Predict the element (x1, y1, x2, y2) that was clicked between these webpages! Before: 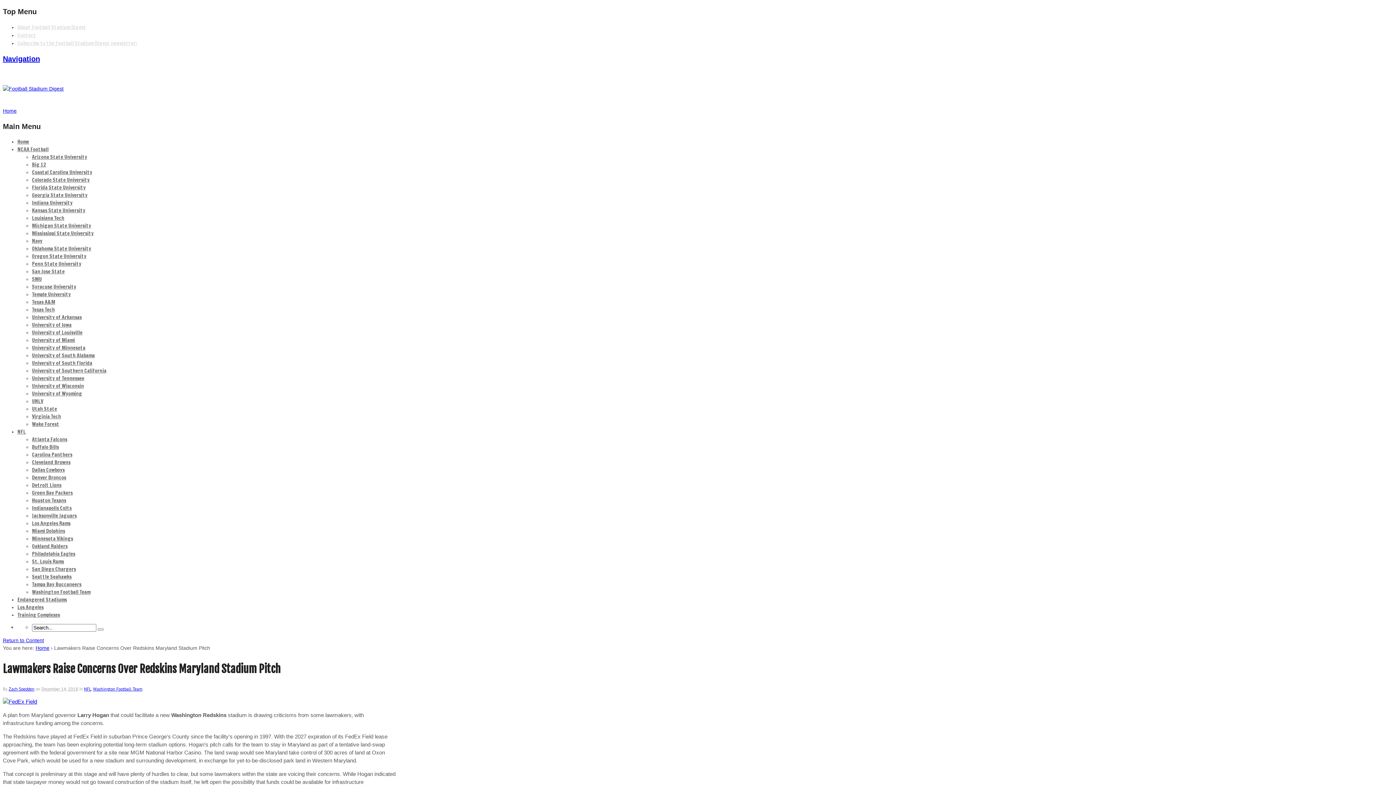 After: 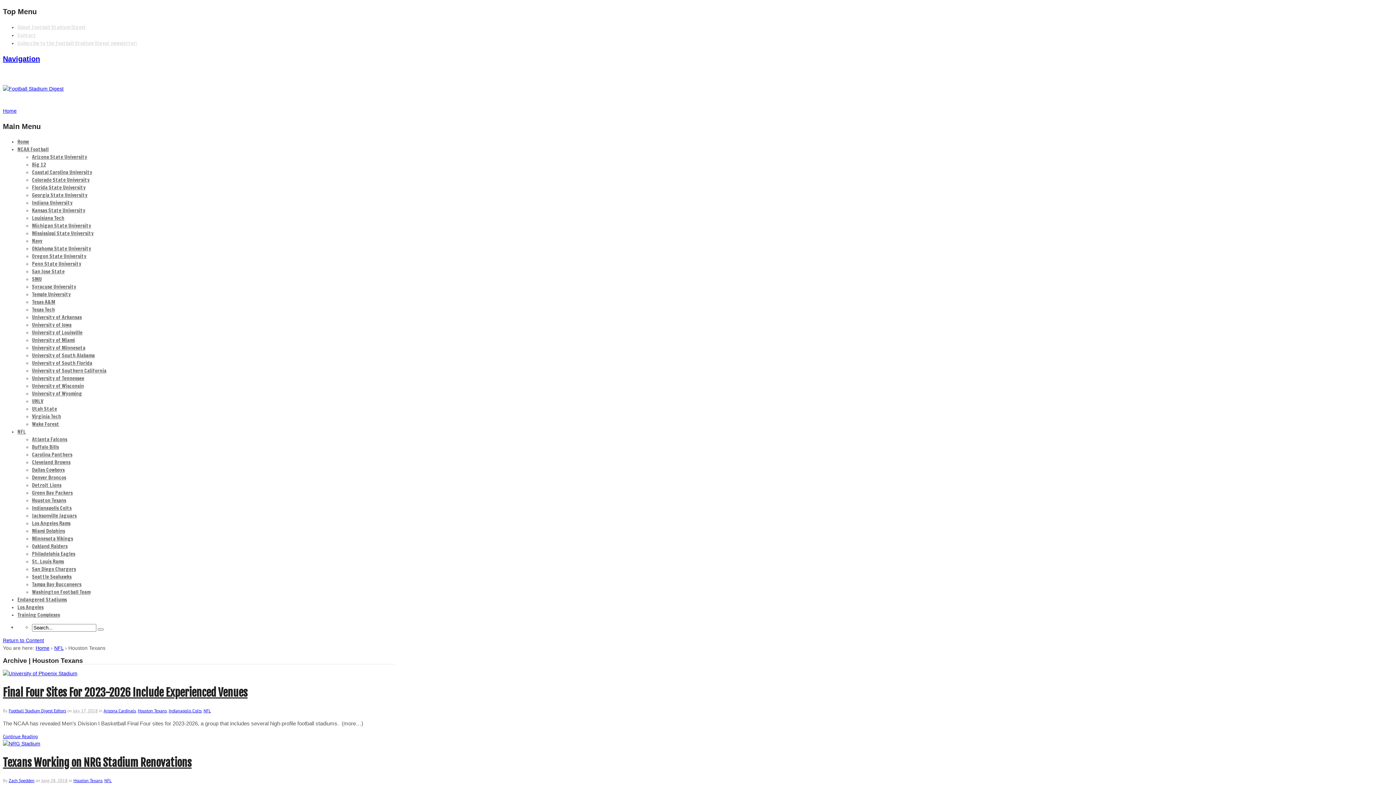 Action: label: Houston Texans bbox: (32, 497, 66, 504)